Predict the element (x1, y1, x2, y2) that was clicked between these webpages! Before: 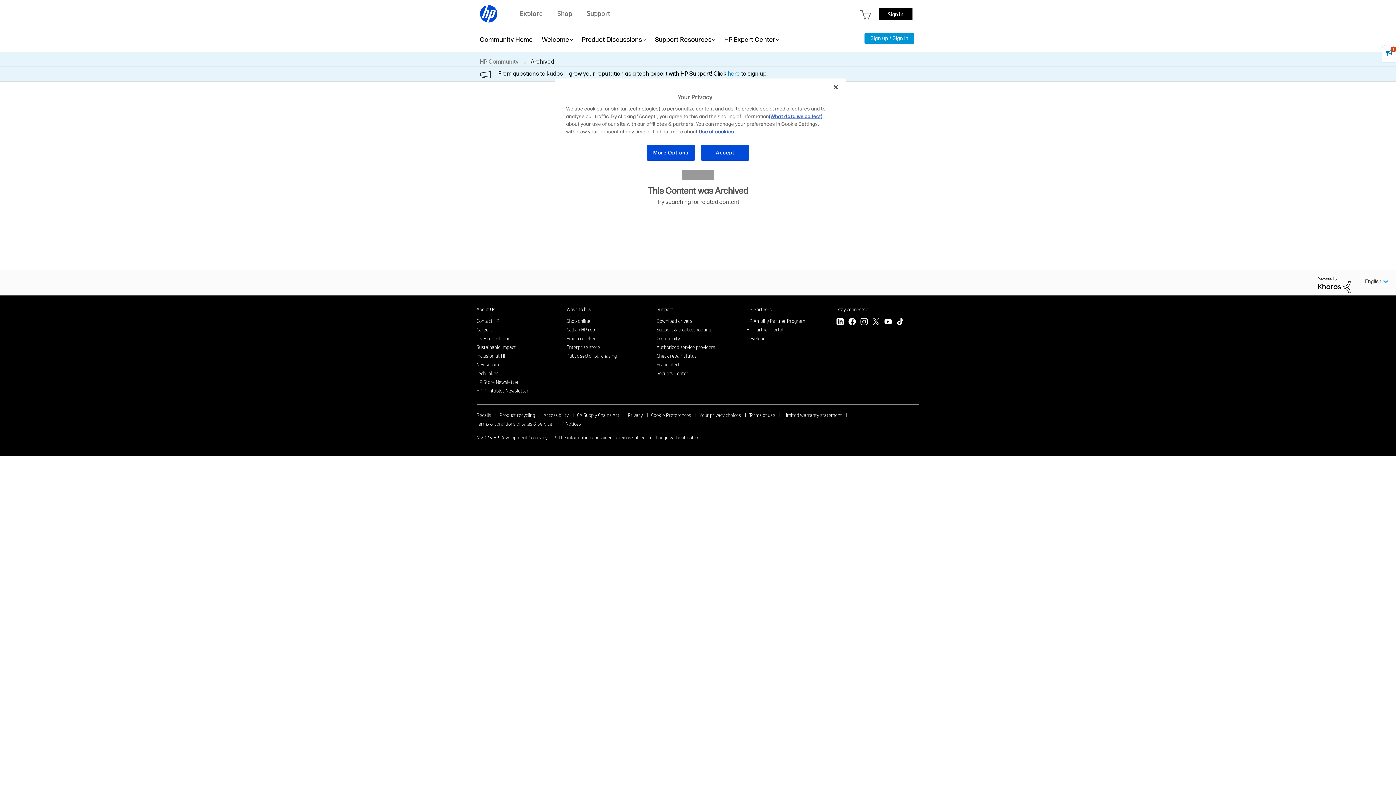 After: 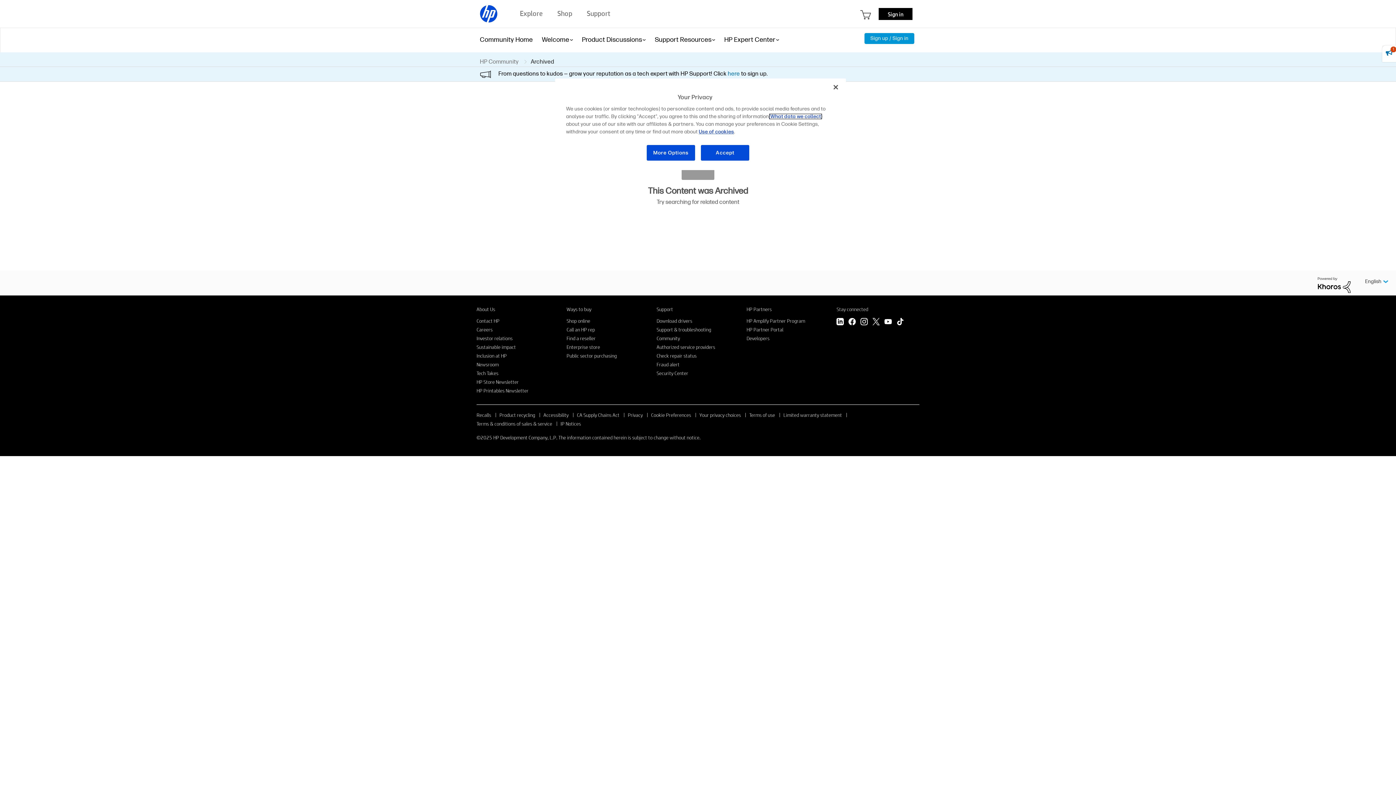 Action: label: (What data we collect) bbox: (769, 113, 822, 119)